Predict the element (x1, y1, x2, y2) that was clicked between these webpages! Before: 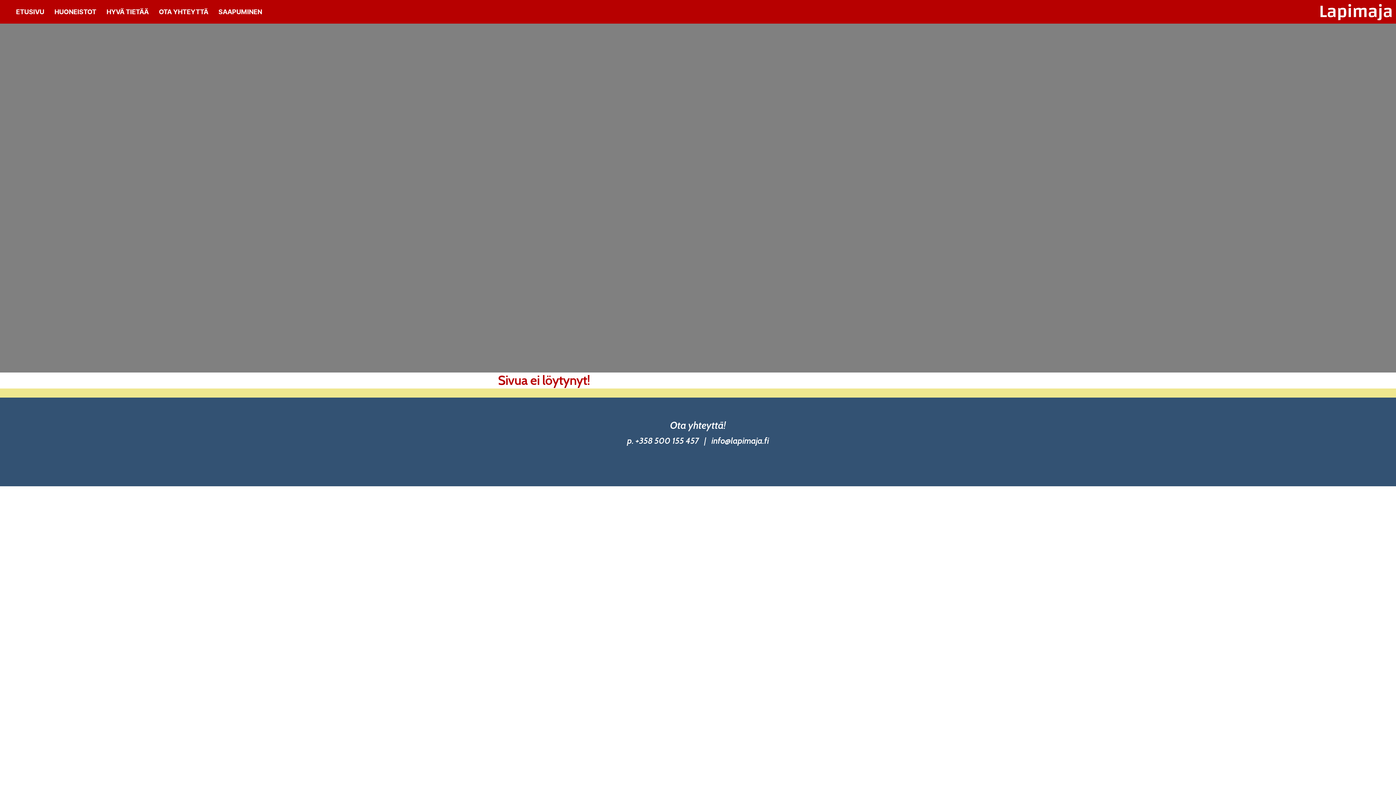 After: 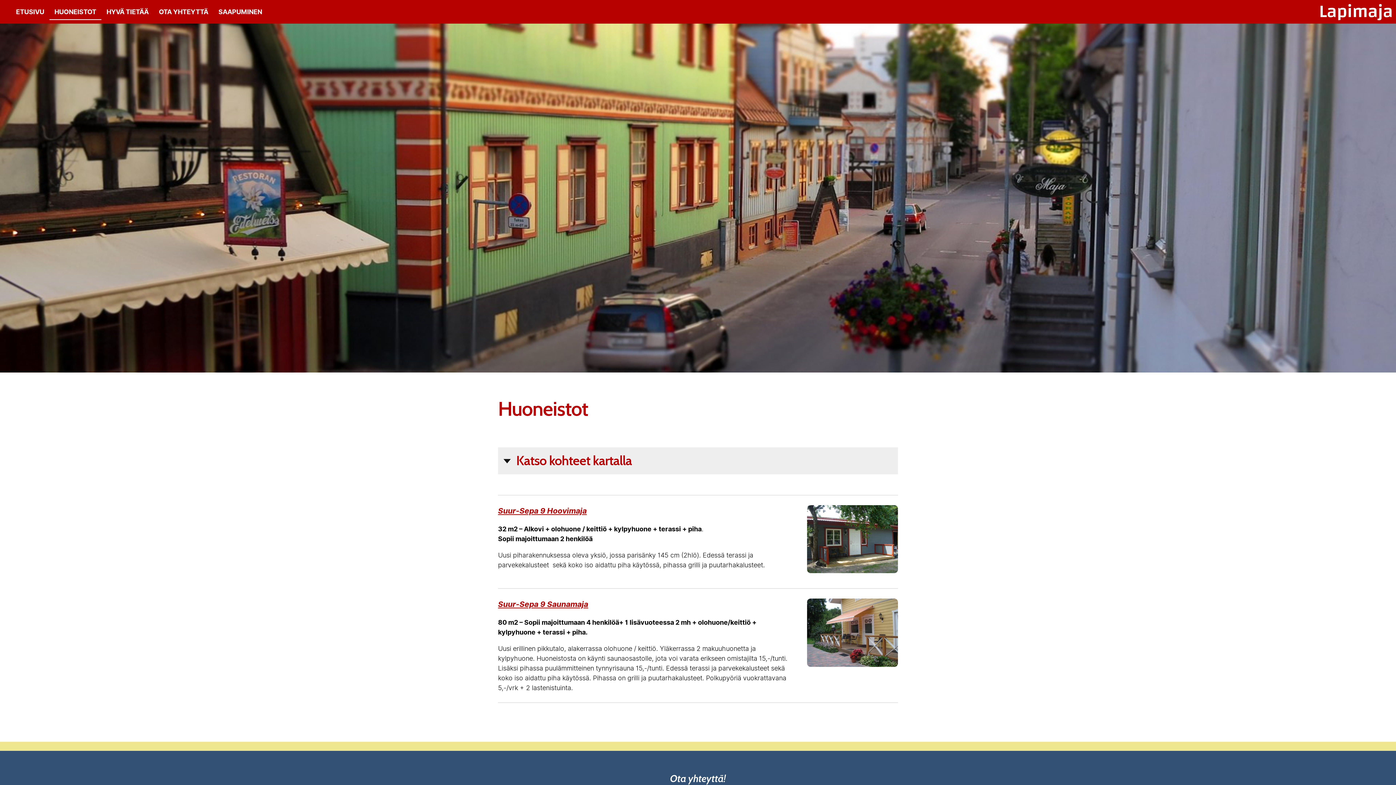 Action: label: HUONEISTOT bbox: (49, 3, 101, 20)